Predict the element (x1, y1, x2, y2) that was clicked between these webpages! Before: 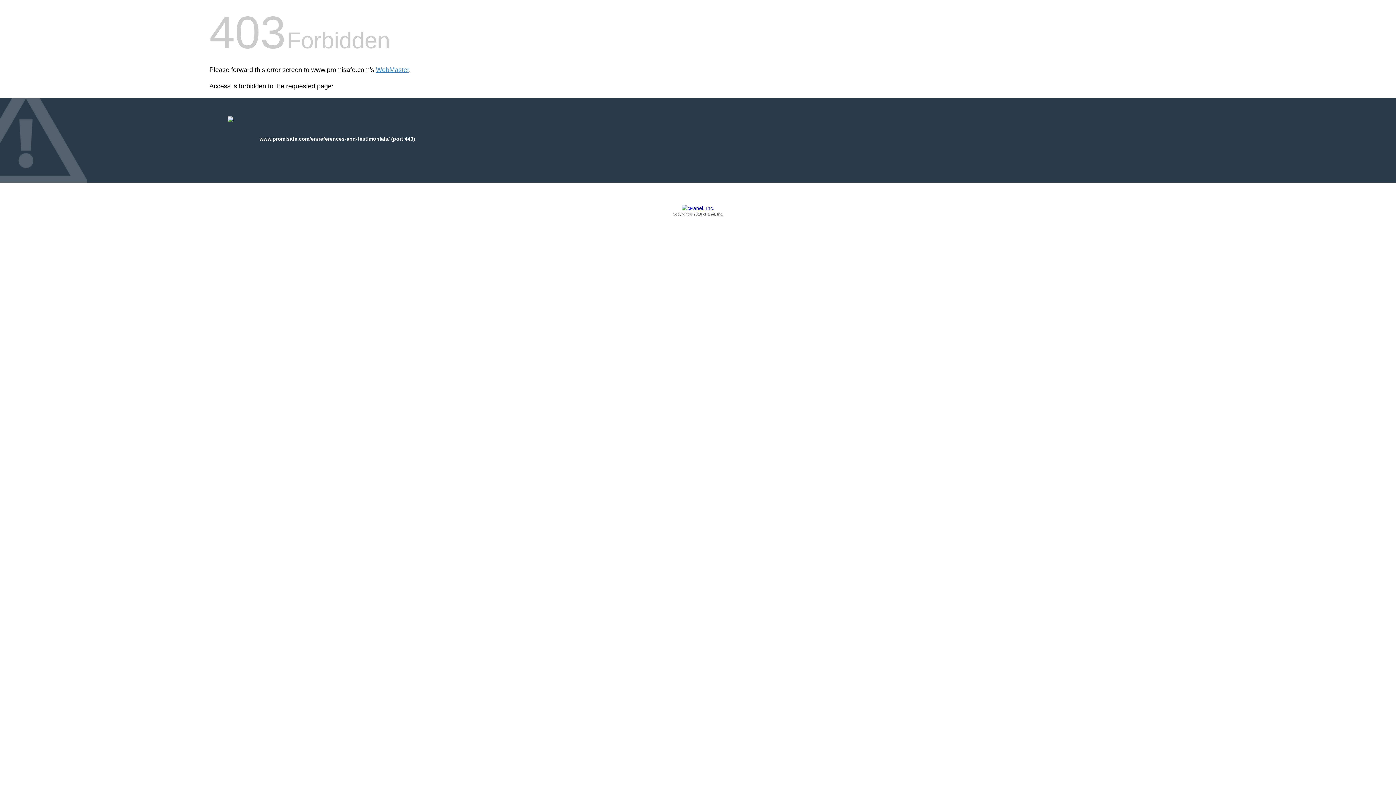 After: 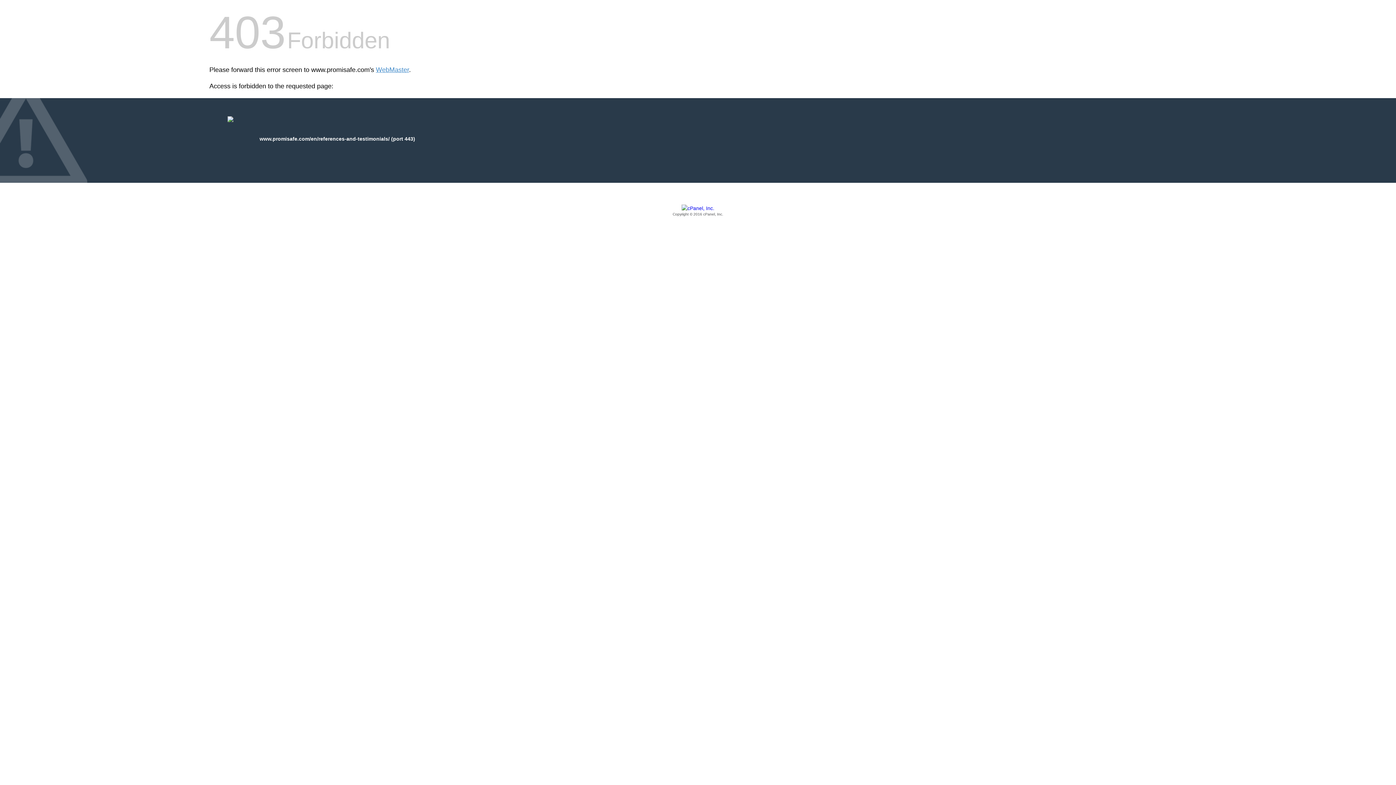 Action: label: Copyright © 2016 cPanel, Inc. bbox: (209, 205, 1186, 217)